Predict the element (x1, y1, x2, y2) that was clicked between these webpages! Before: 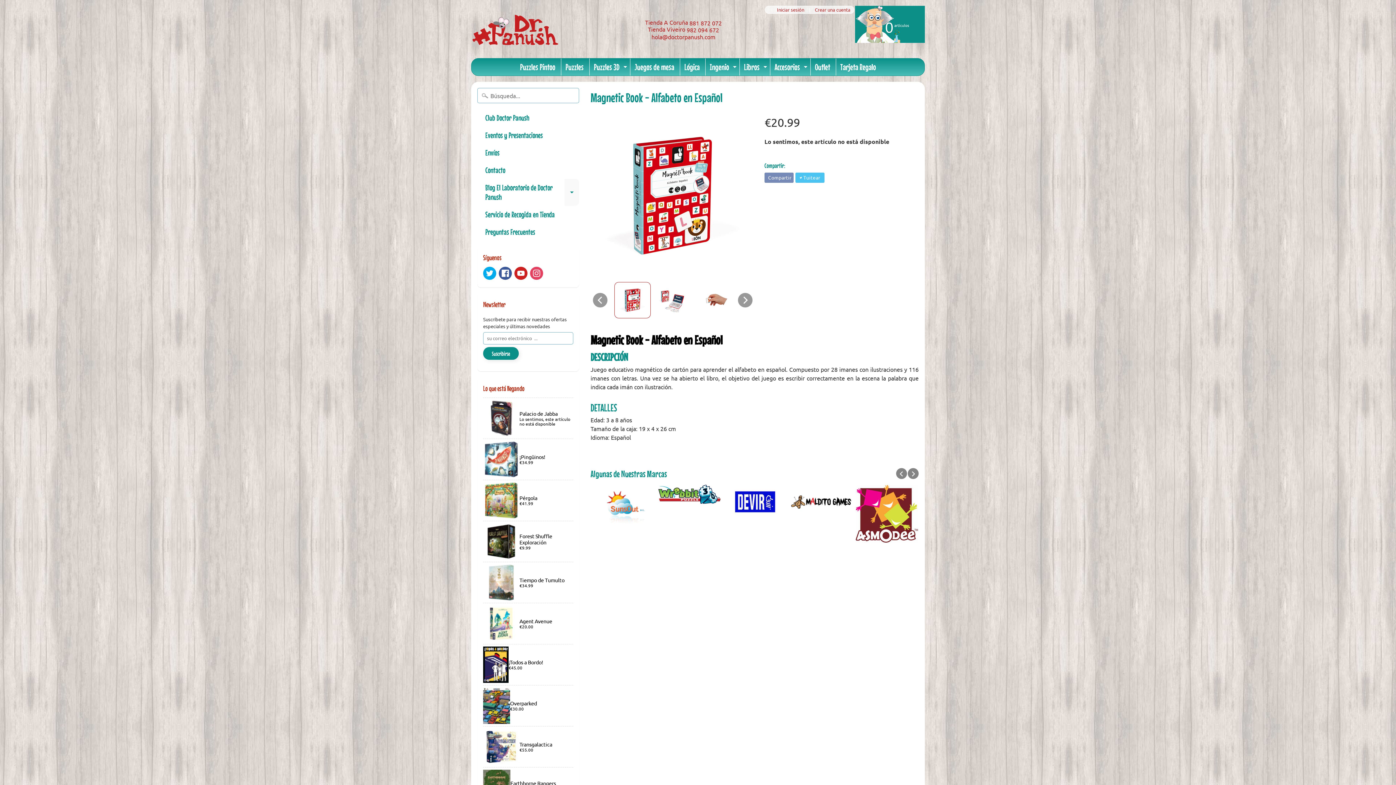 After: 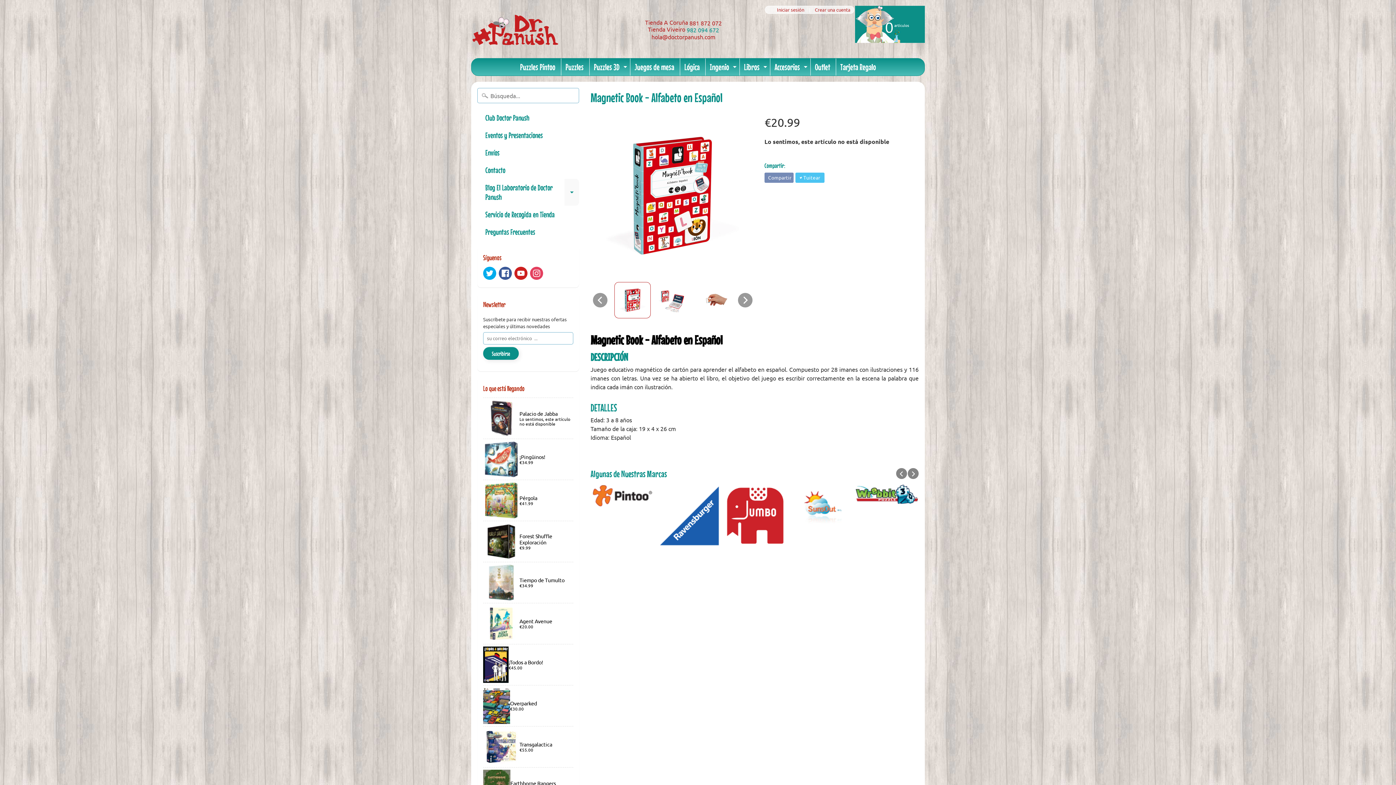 Action: bbox: (686, 26, 719, 32) label: 982 094 672